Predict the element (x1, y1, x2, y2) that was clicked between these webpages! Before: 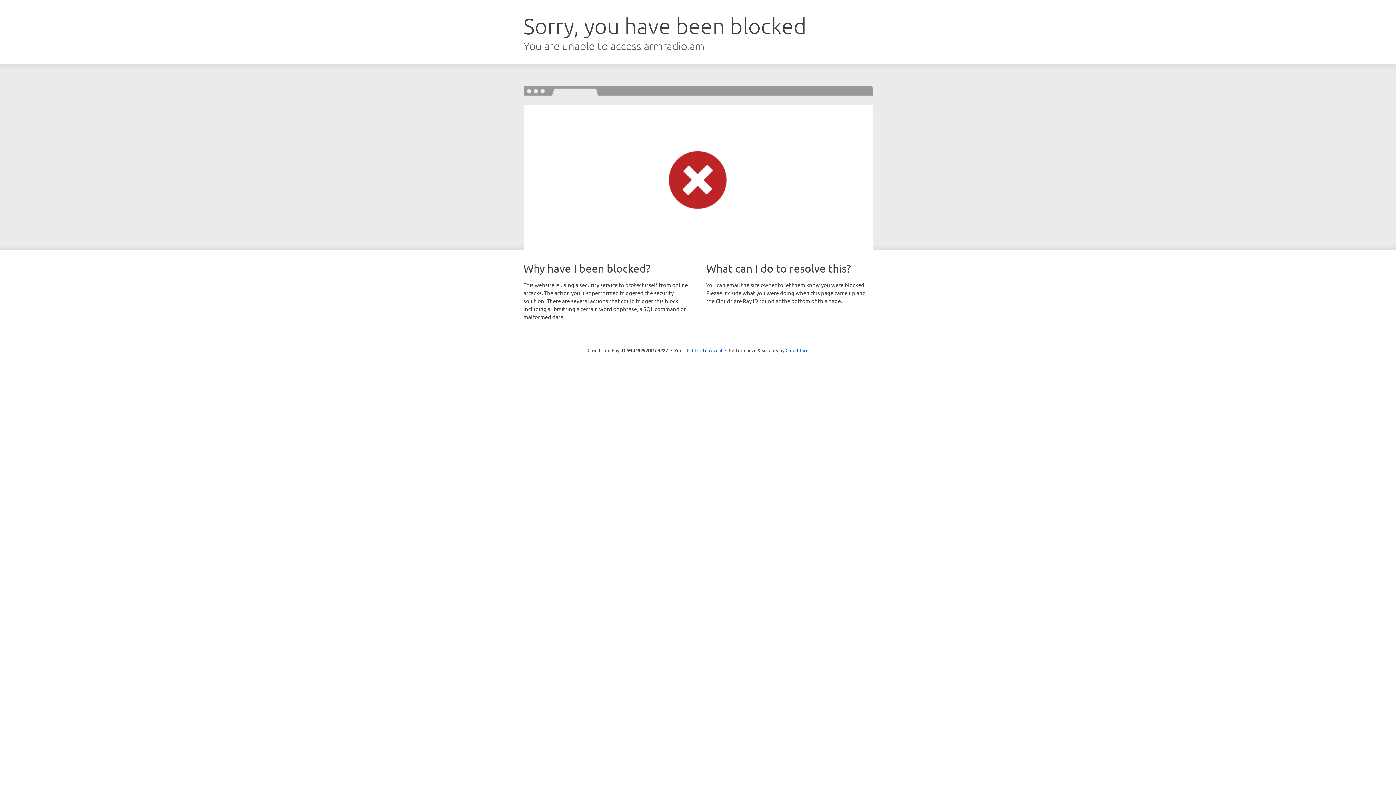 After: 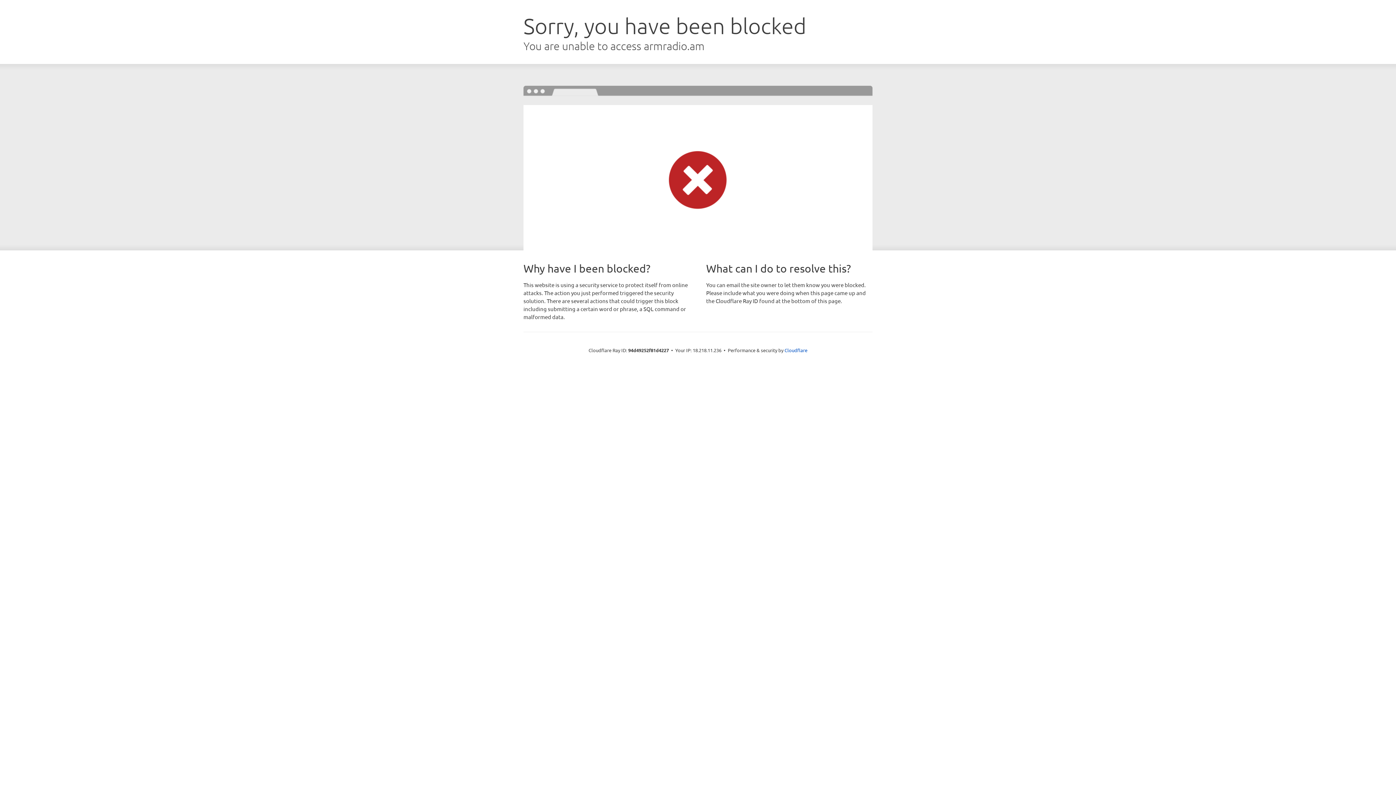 Action: label: Click to reveal bbox: (692, 346, 722, 353)